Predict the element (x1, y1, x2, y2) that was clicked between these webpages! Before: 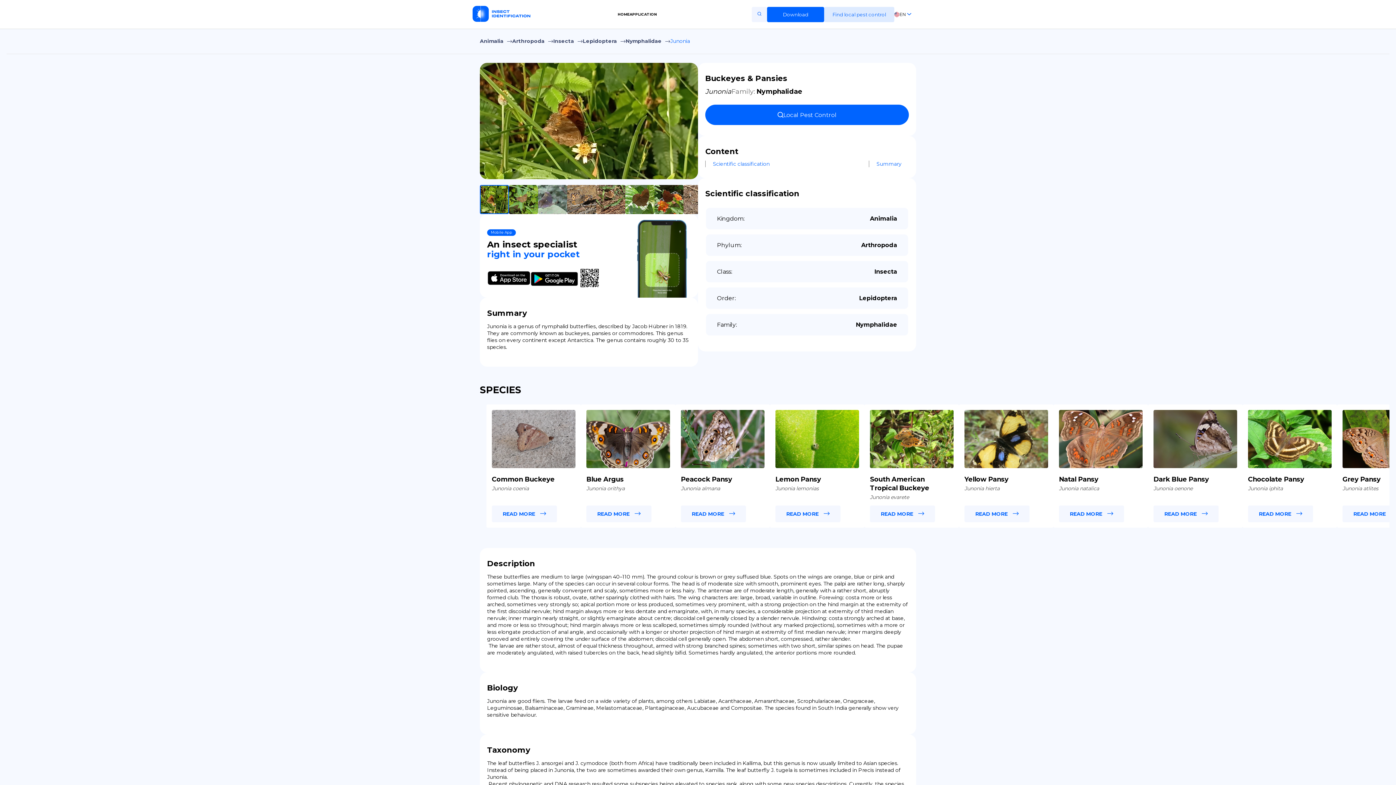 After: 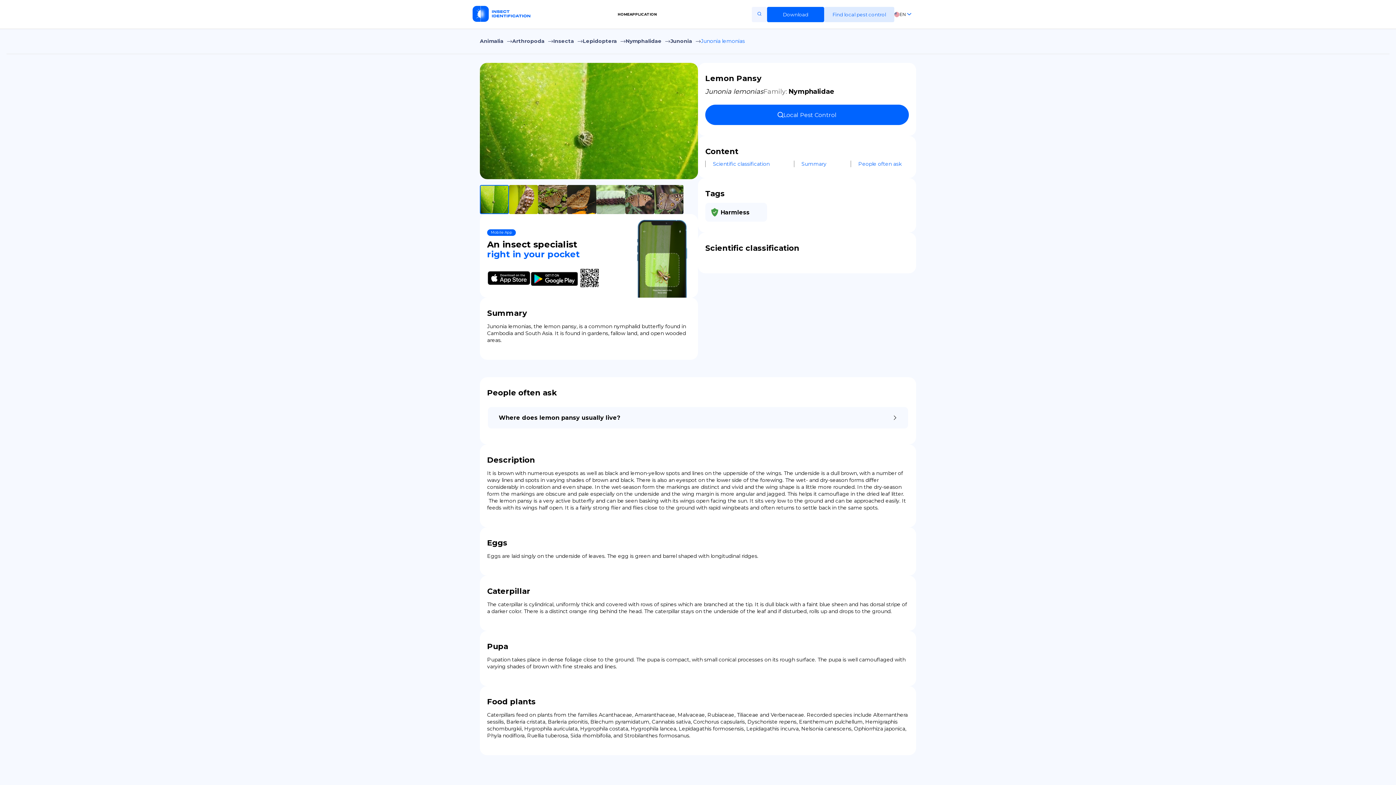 Action: label: READ MORE bbox: (775, 505, 840, 522)